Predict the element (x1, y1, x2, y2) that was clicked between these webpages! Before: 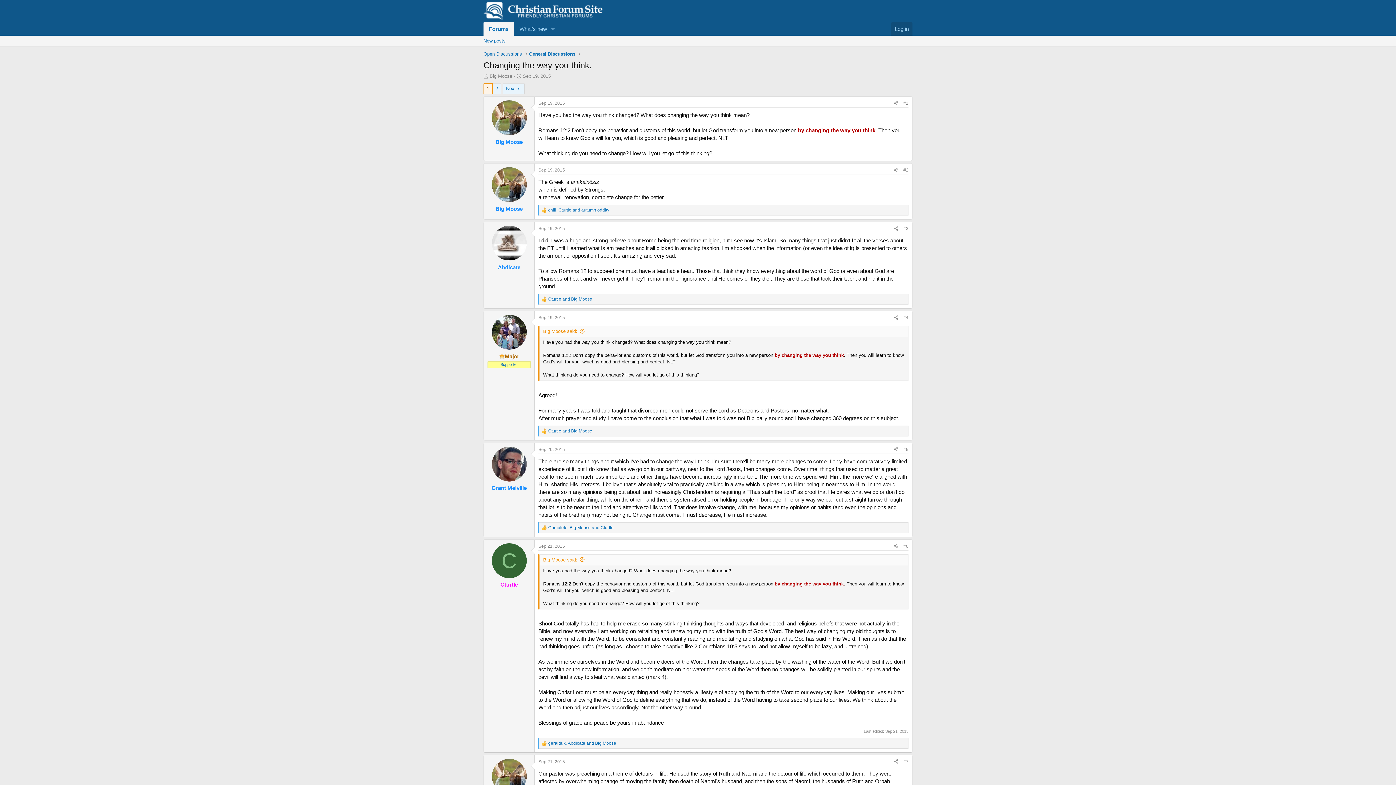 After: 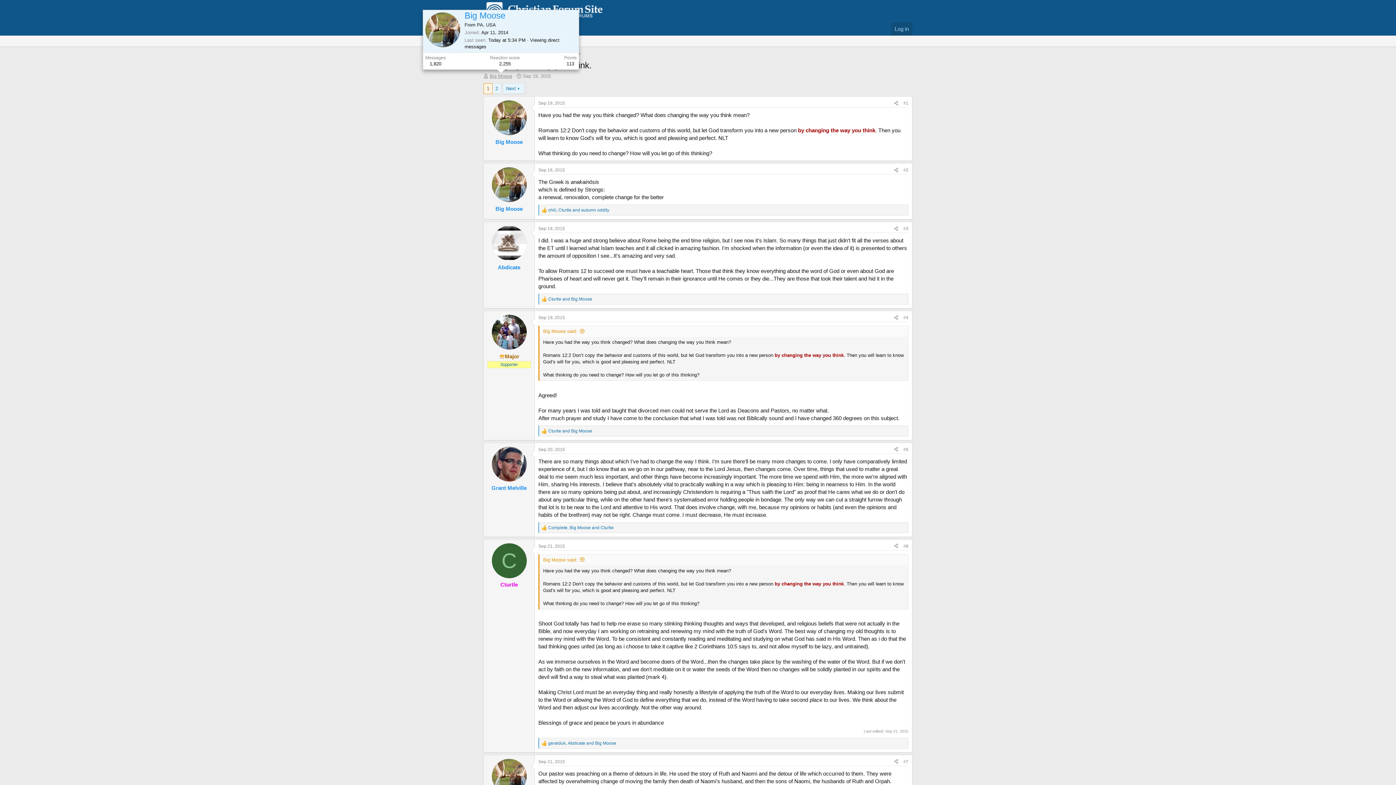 Action: label: Big Moose bbox: (489, 73, 512, 78)